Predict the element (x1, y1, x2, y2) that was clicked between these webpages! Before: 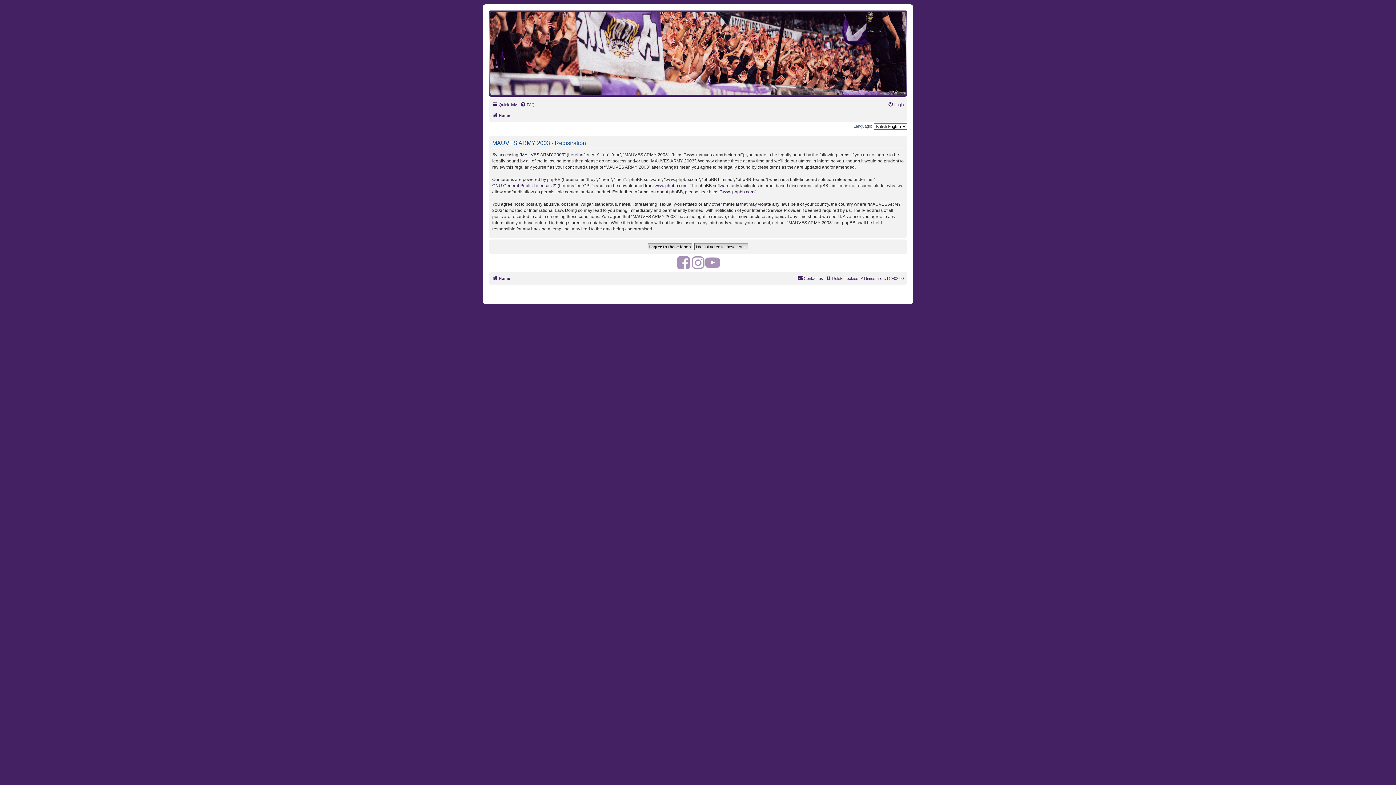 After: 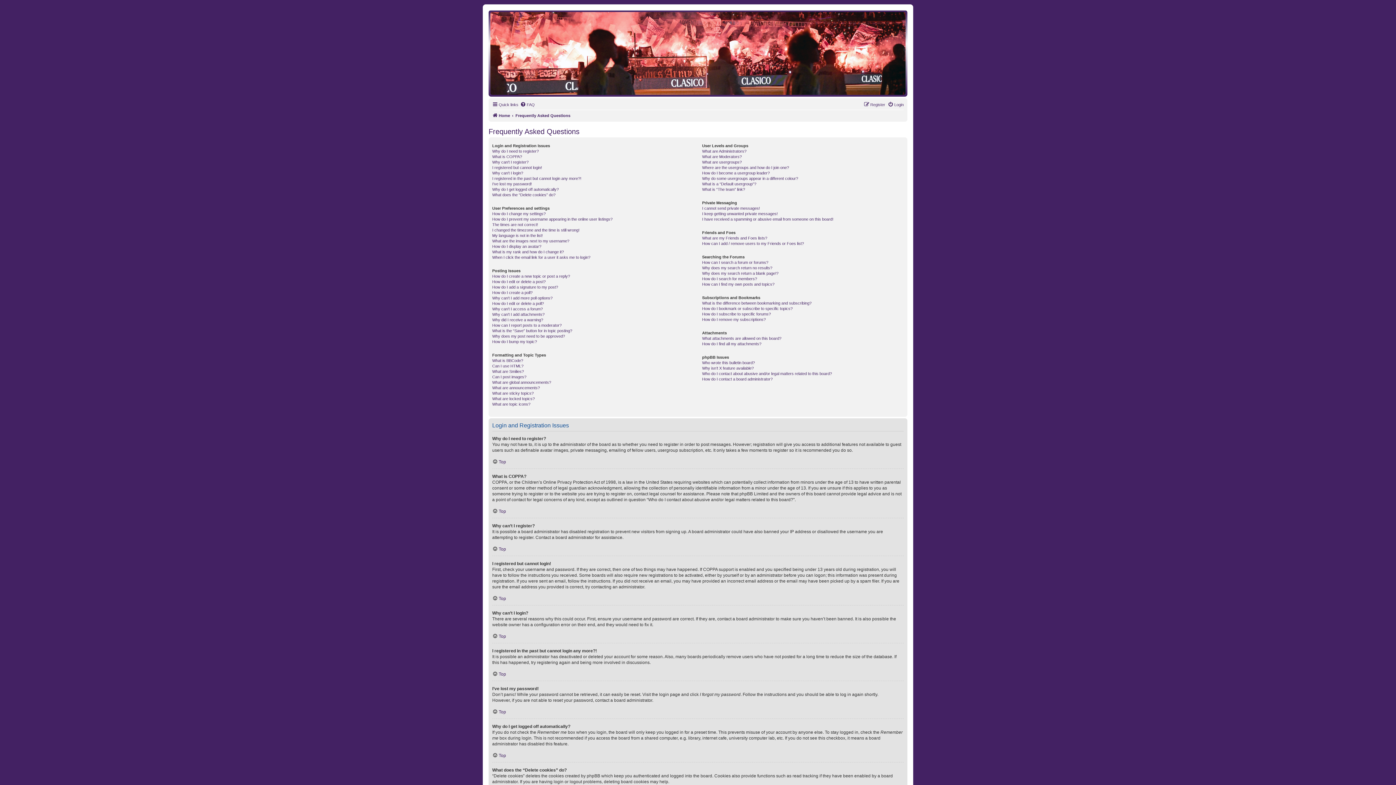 Action: label: FAQ bbox: (520, 100, 534, 109)